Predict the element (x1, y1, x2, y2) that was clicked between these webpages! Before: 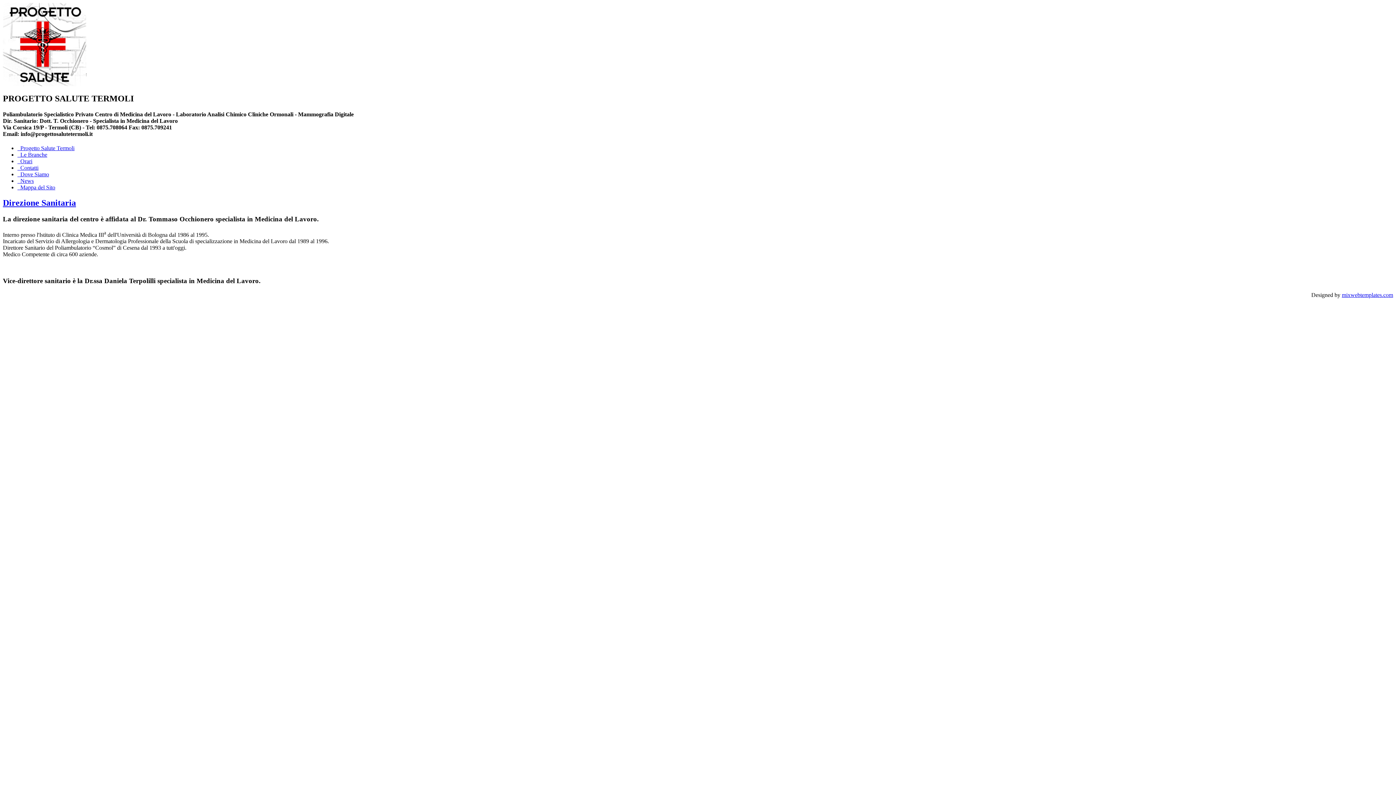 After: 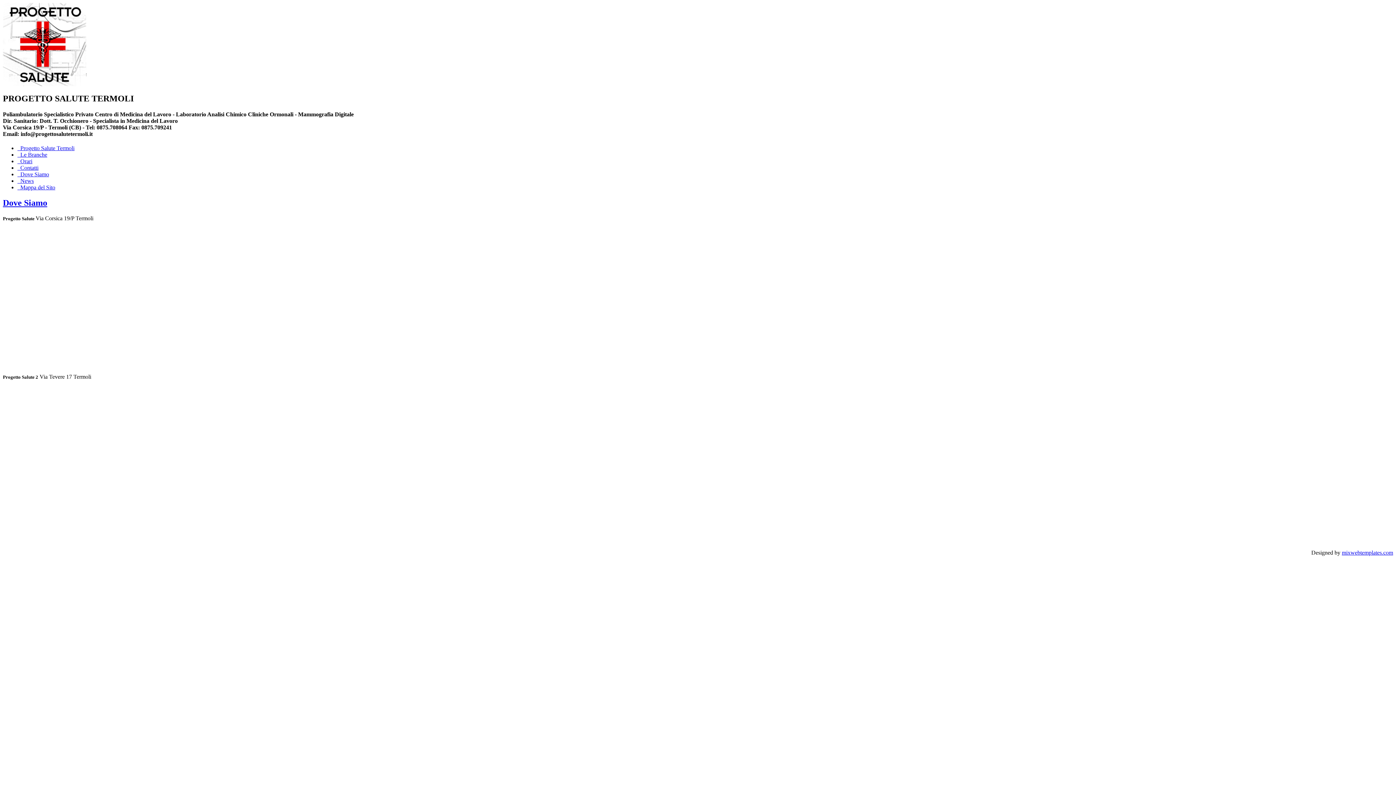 Action: label:   Dove Siamo bbox: (17, 171, 49, 177)